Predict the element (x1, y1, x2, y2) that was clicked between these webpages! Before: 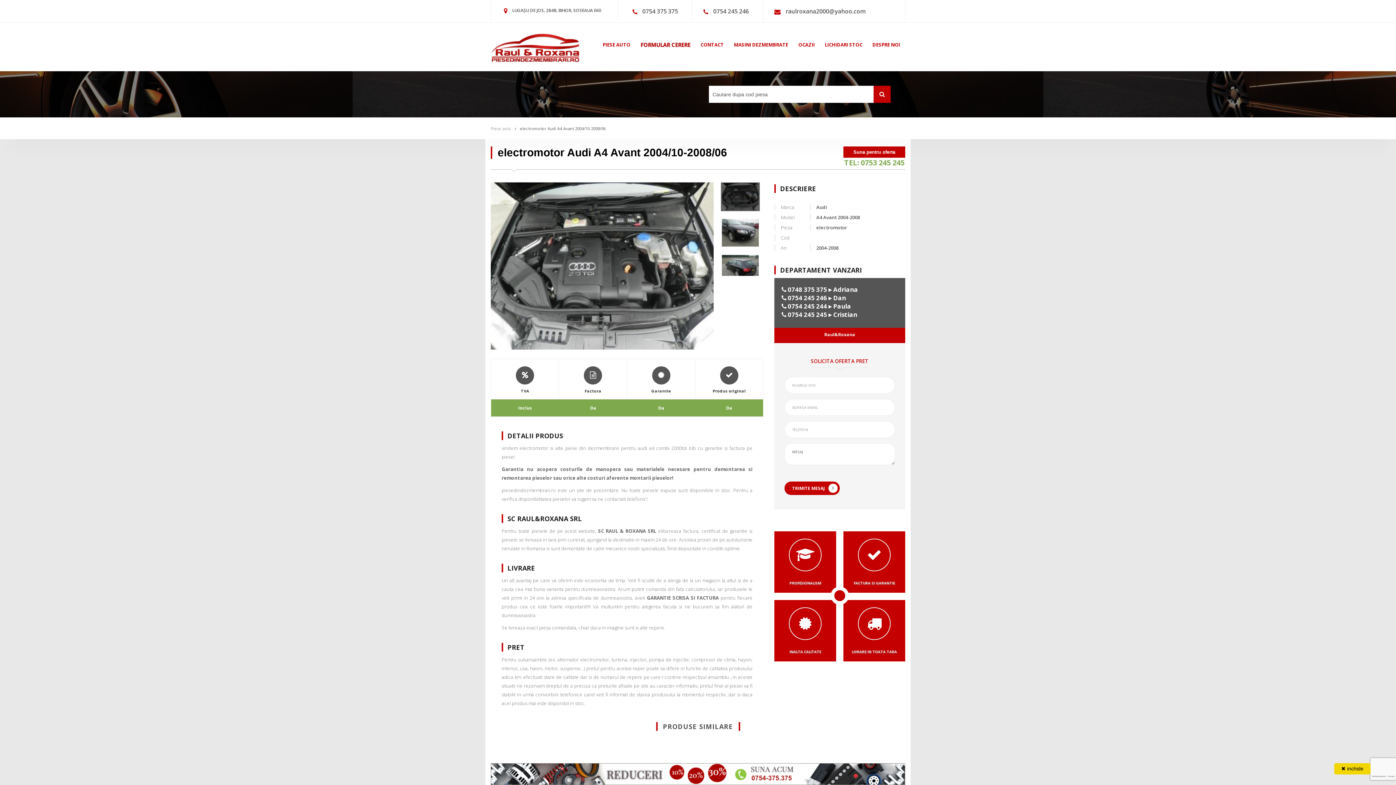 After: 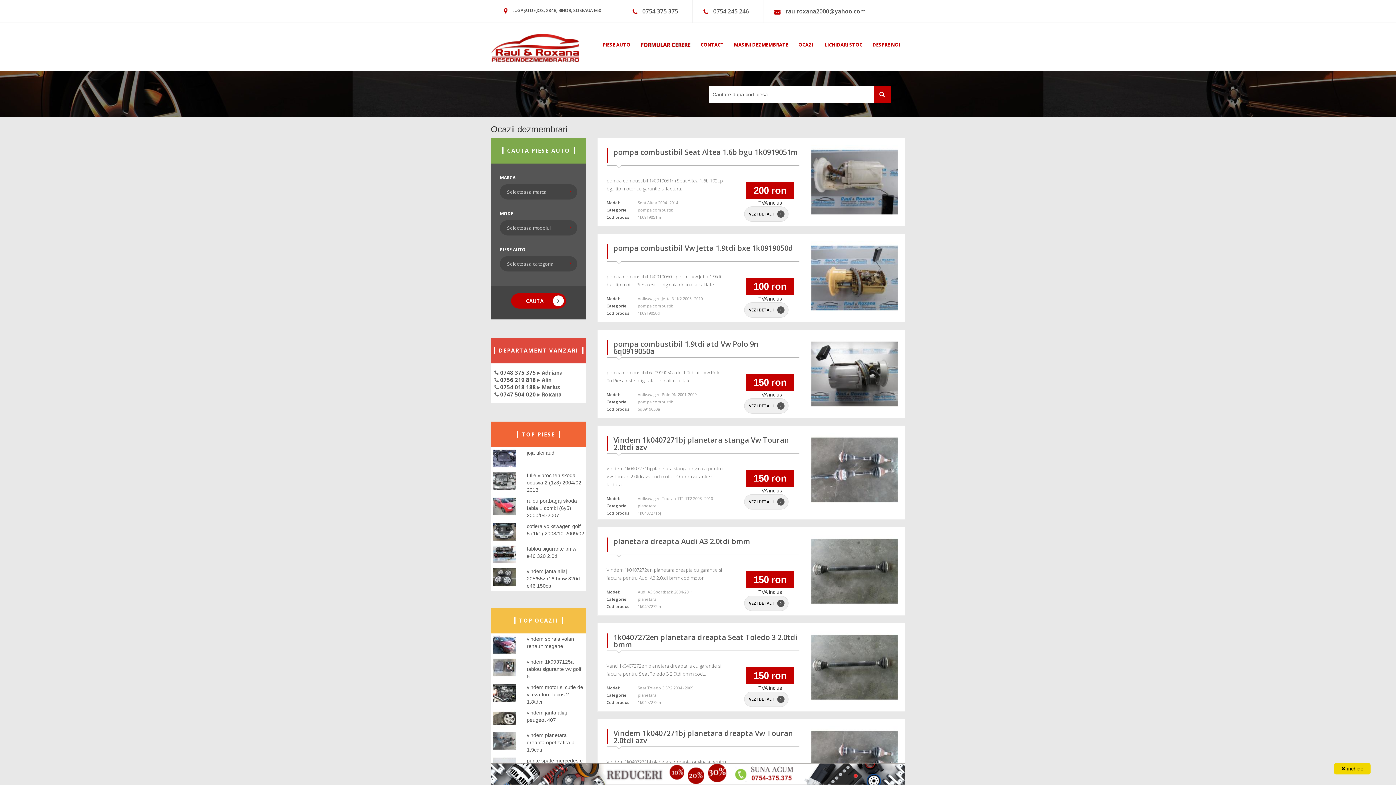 Action: bbox: (793, 41, 820, 53) label: OCAZII